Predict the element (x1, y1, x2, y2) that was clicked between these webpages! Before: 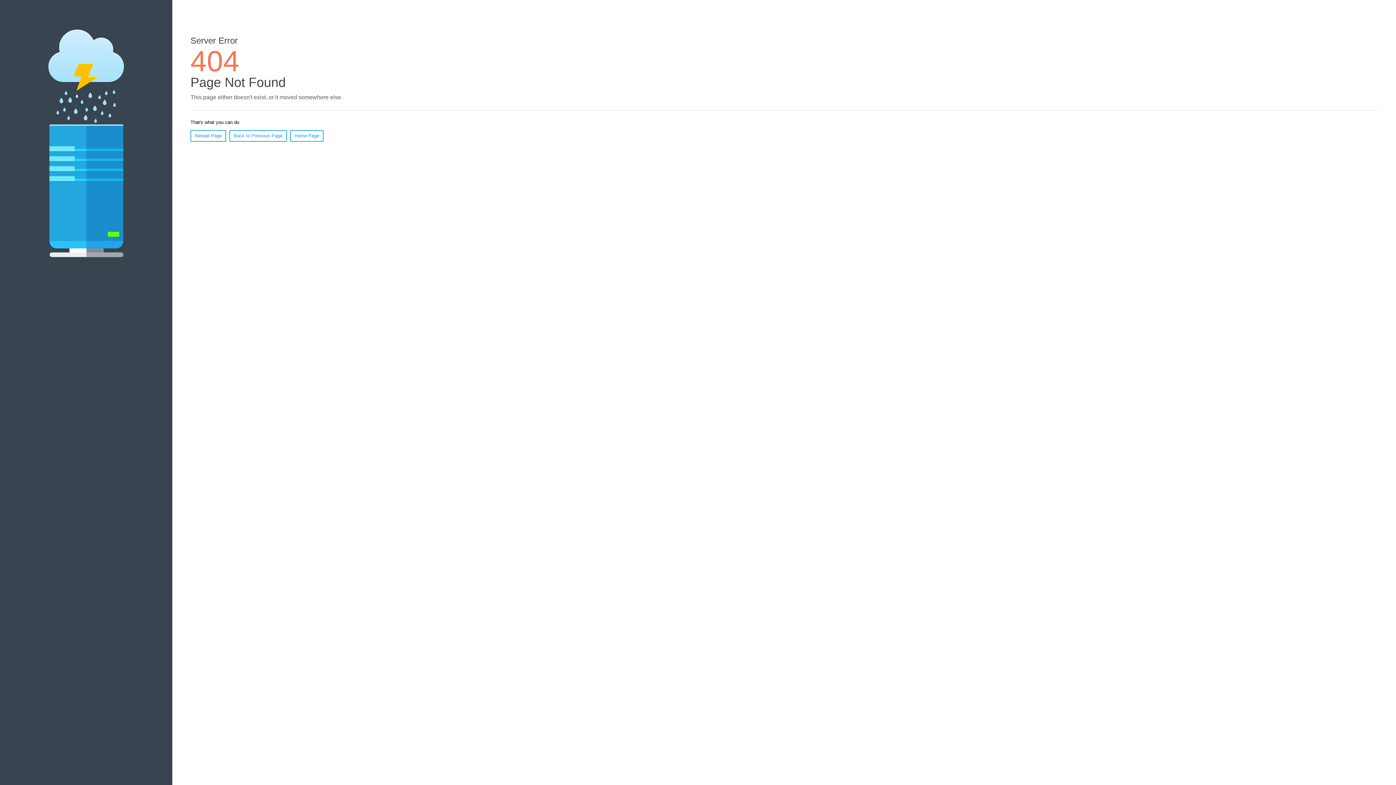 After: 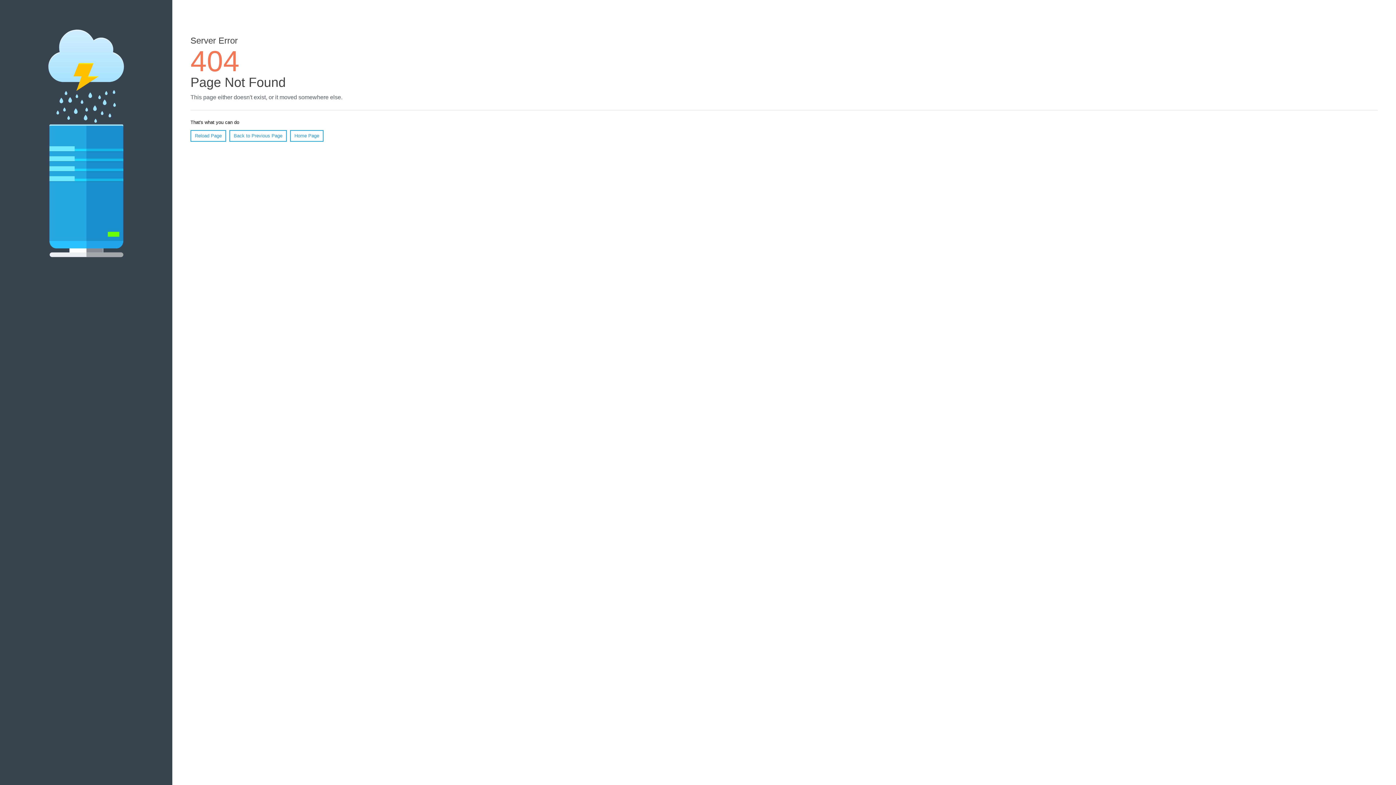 Action: bbox: (190, 130, 226, 141) label: Reload Page